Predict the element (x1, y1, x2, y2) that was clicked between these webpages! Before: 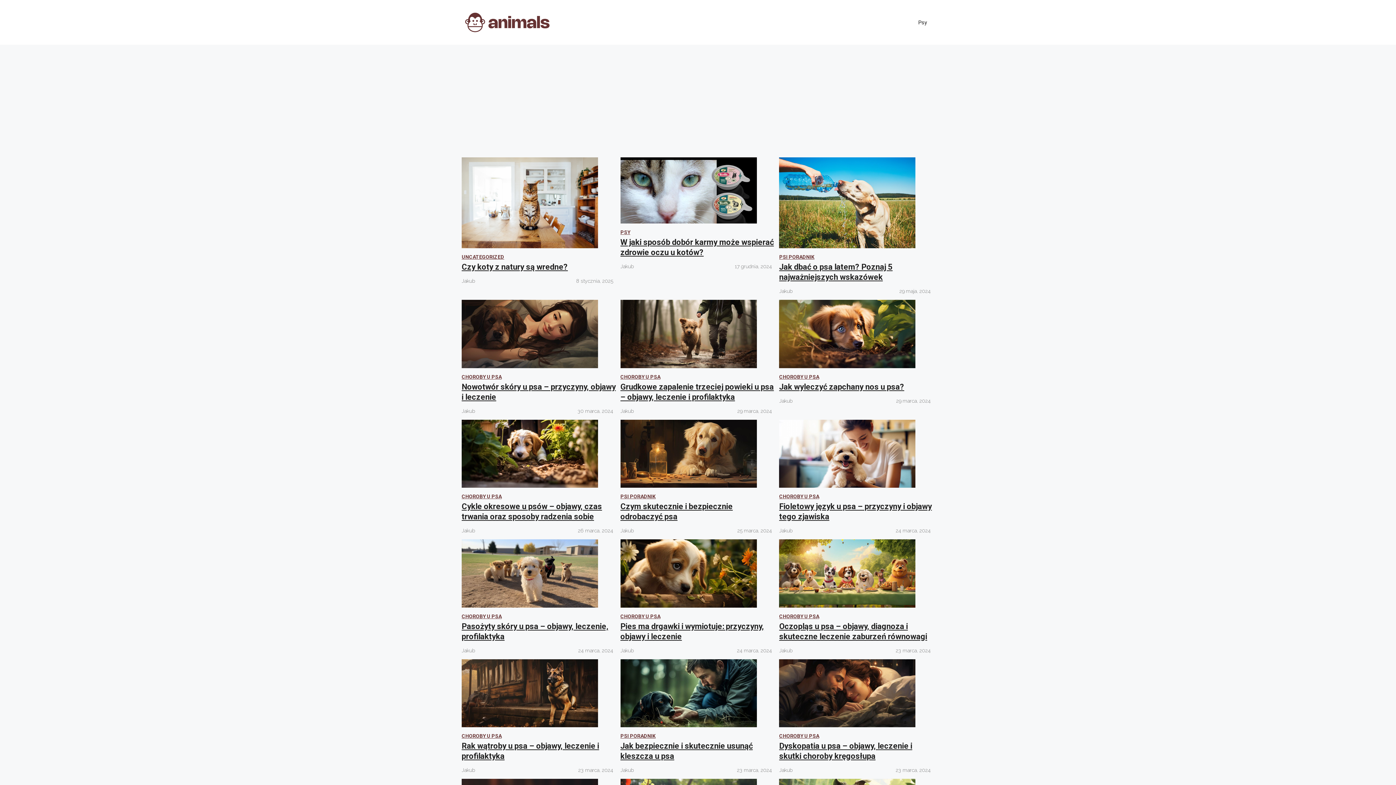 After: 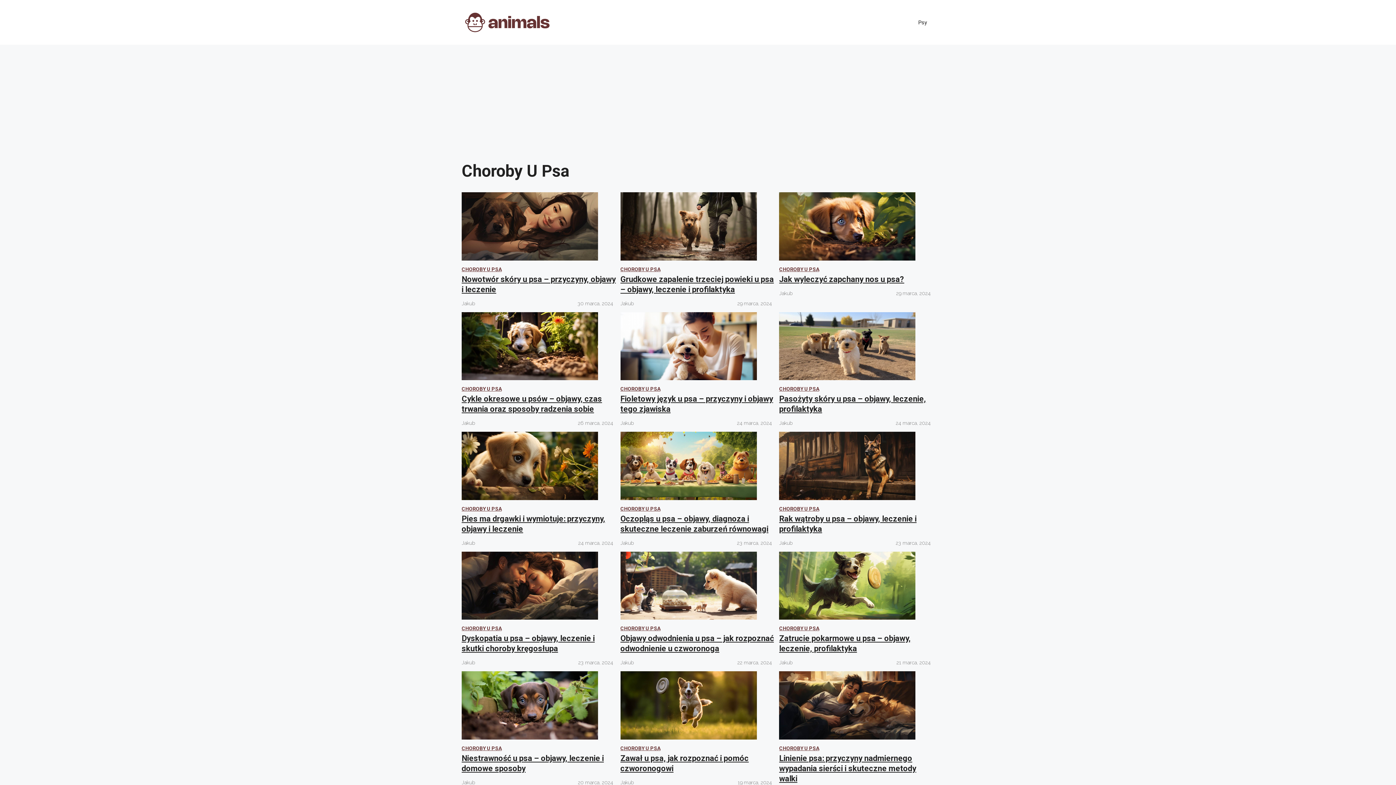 Action: label: CHOROBY U PSA bbox: (779, 374, 819, 379)